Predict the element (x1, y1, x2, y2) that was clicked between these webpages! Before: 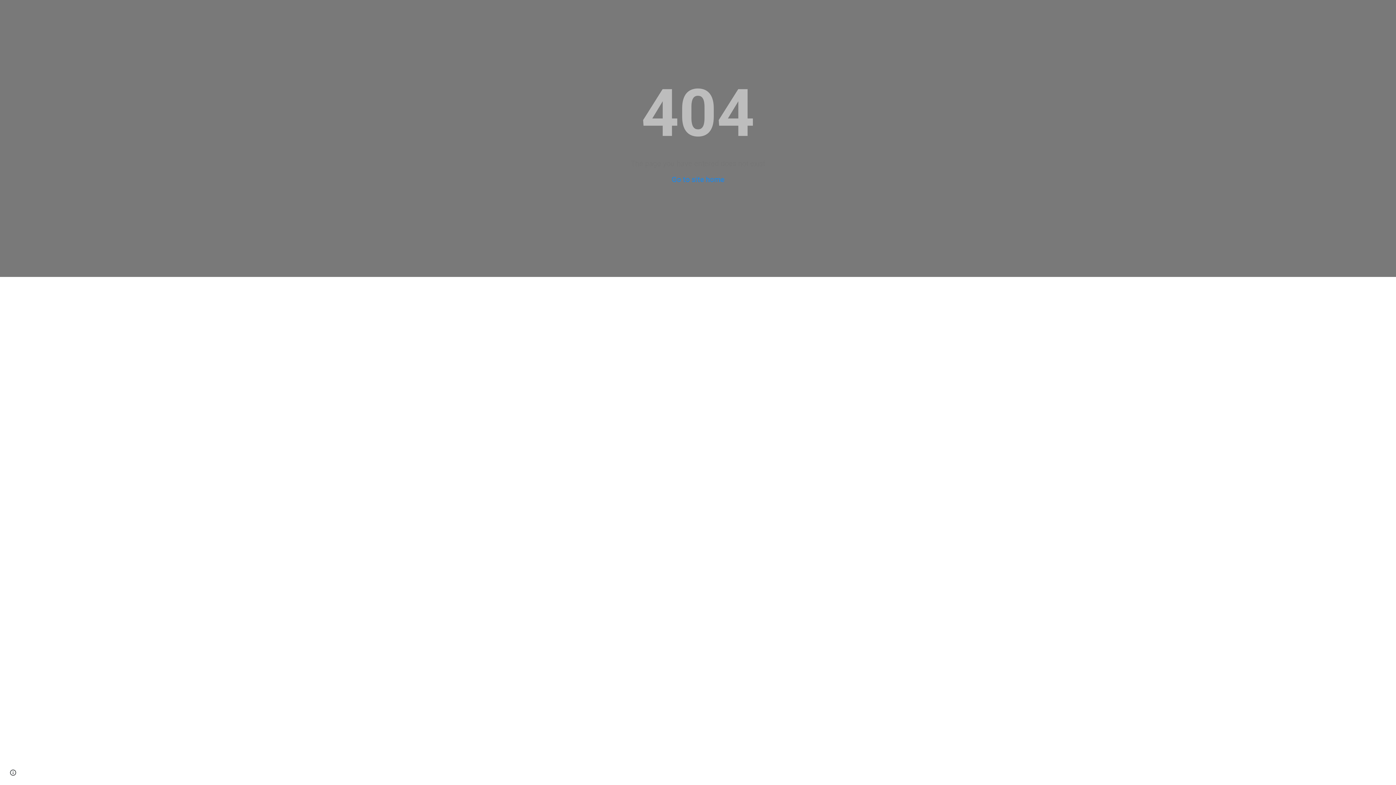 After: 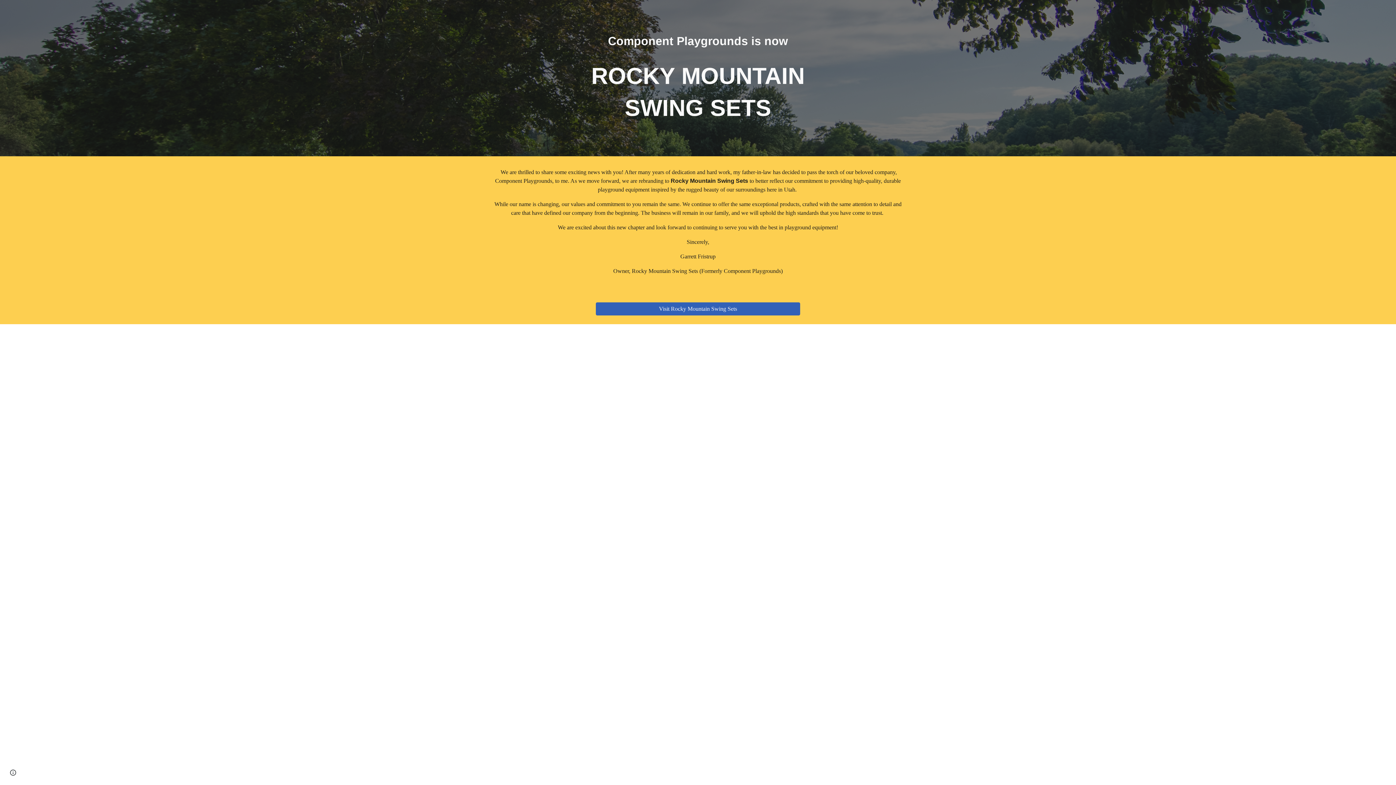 Action: label: Go to site home bbox: (671, 175, 724, 184)